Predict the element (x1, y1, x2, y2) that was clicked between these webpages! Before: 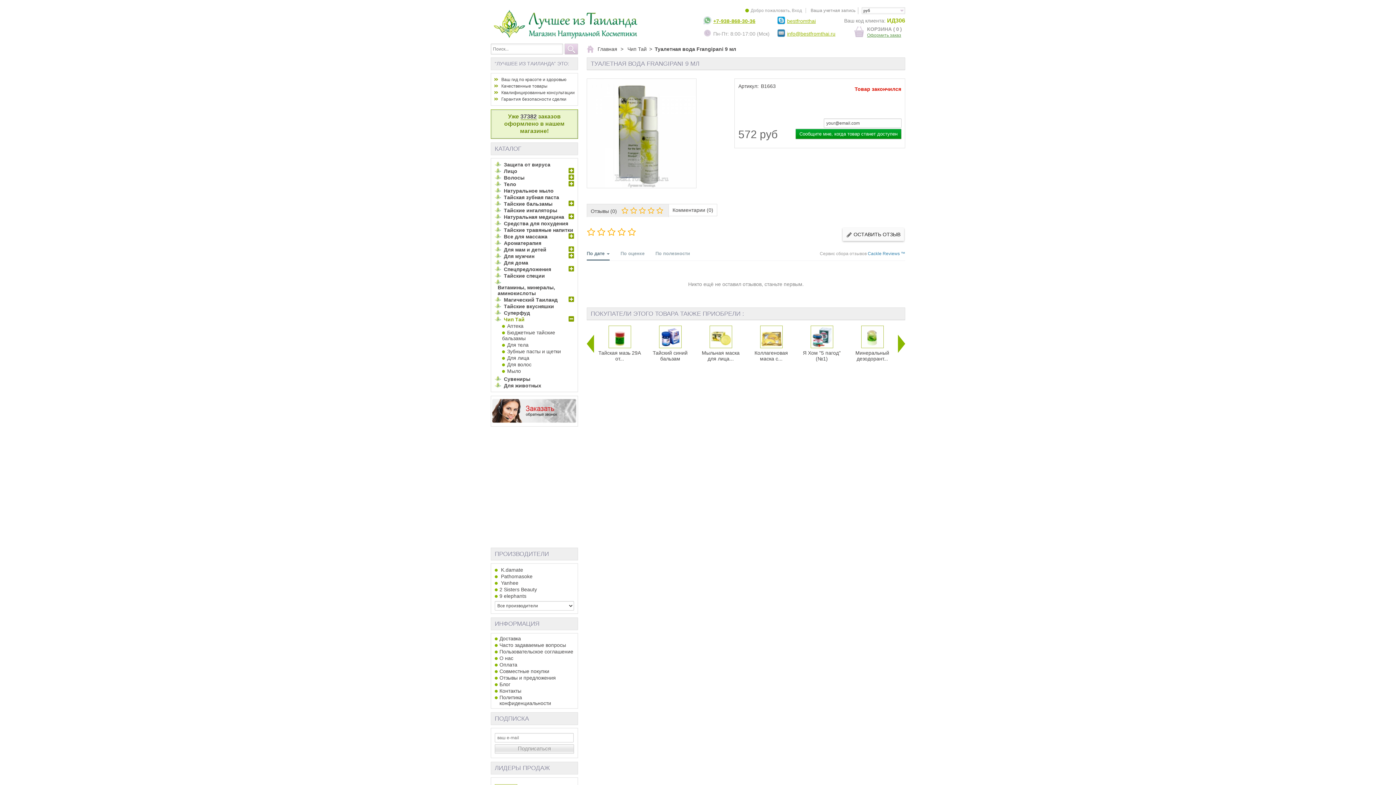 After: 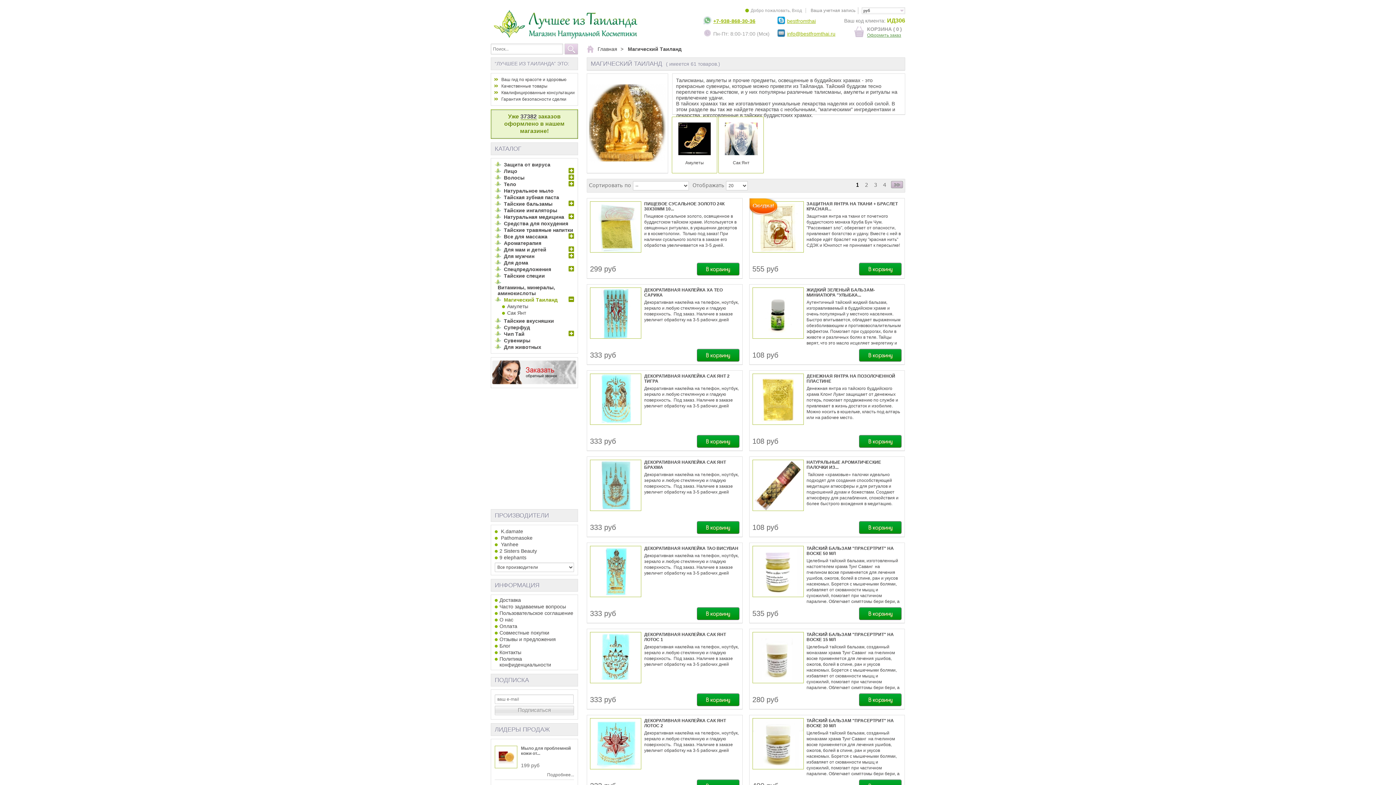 Action: bbox: (504, 297, 557, 302) label: Магический Таиланд